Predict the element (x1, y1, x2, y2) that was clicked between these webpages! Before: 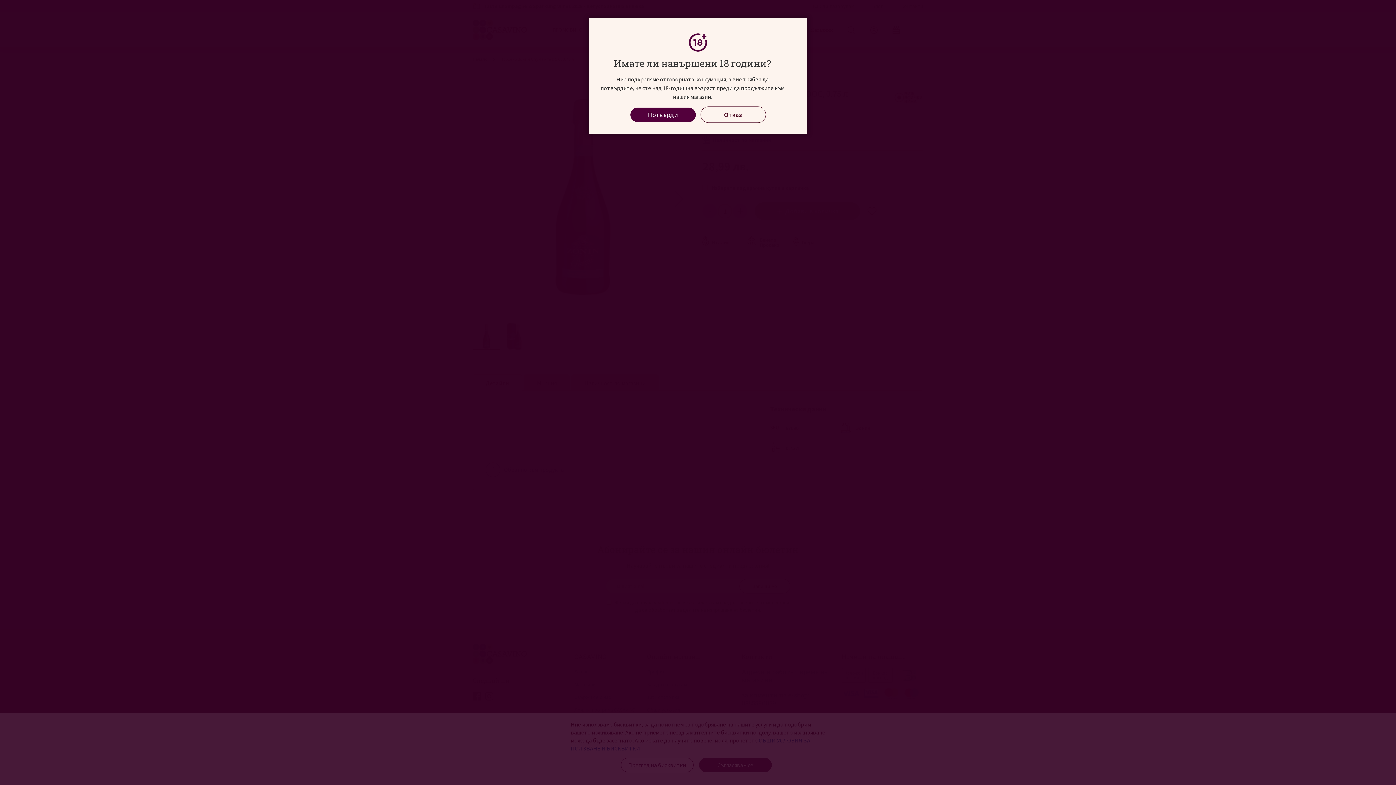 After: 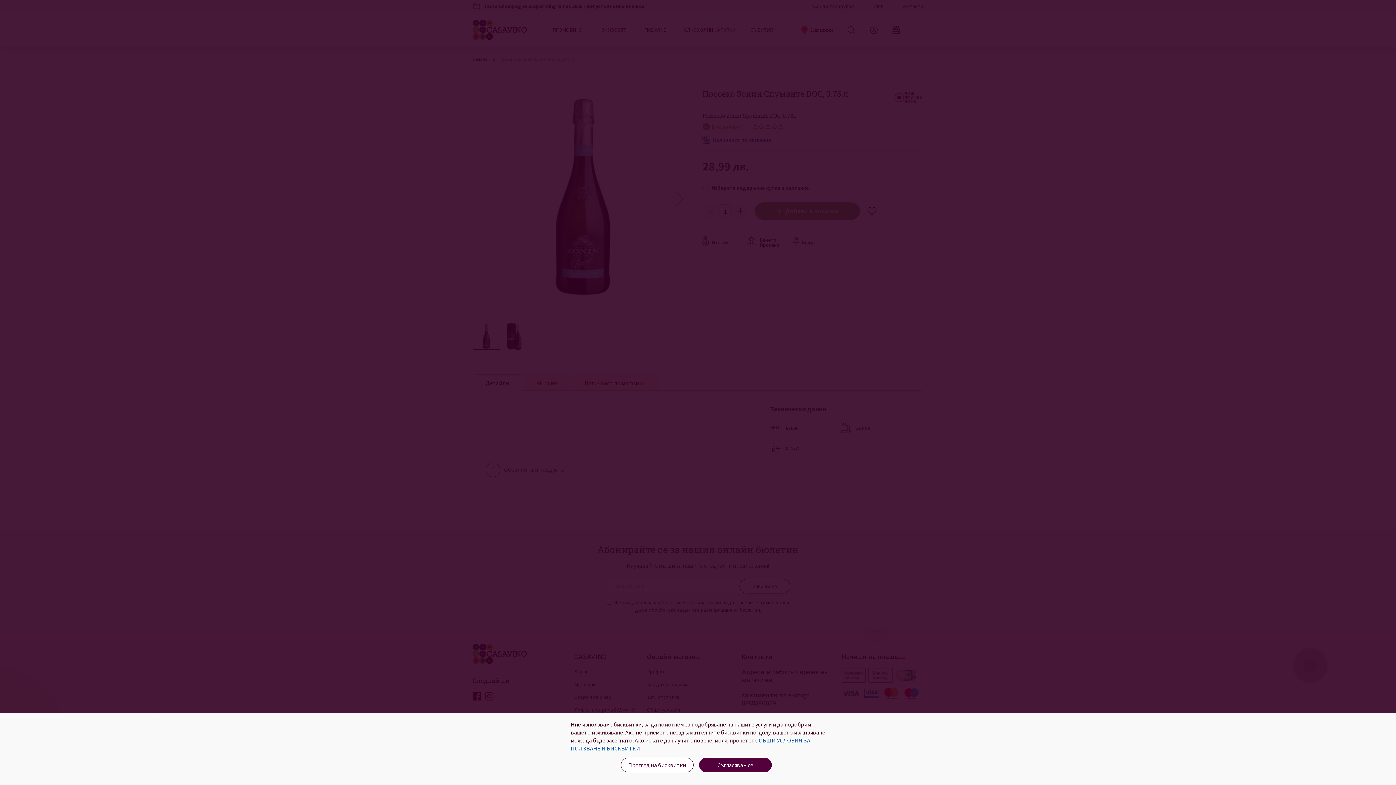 Action: bbox: (630, 107, 695, 122) label: Потвърди